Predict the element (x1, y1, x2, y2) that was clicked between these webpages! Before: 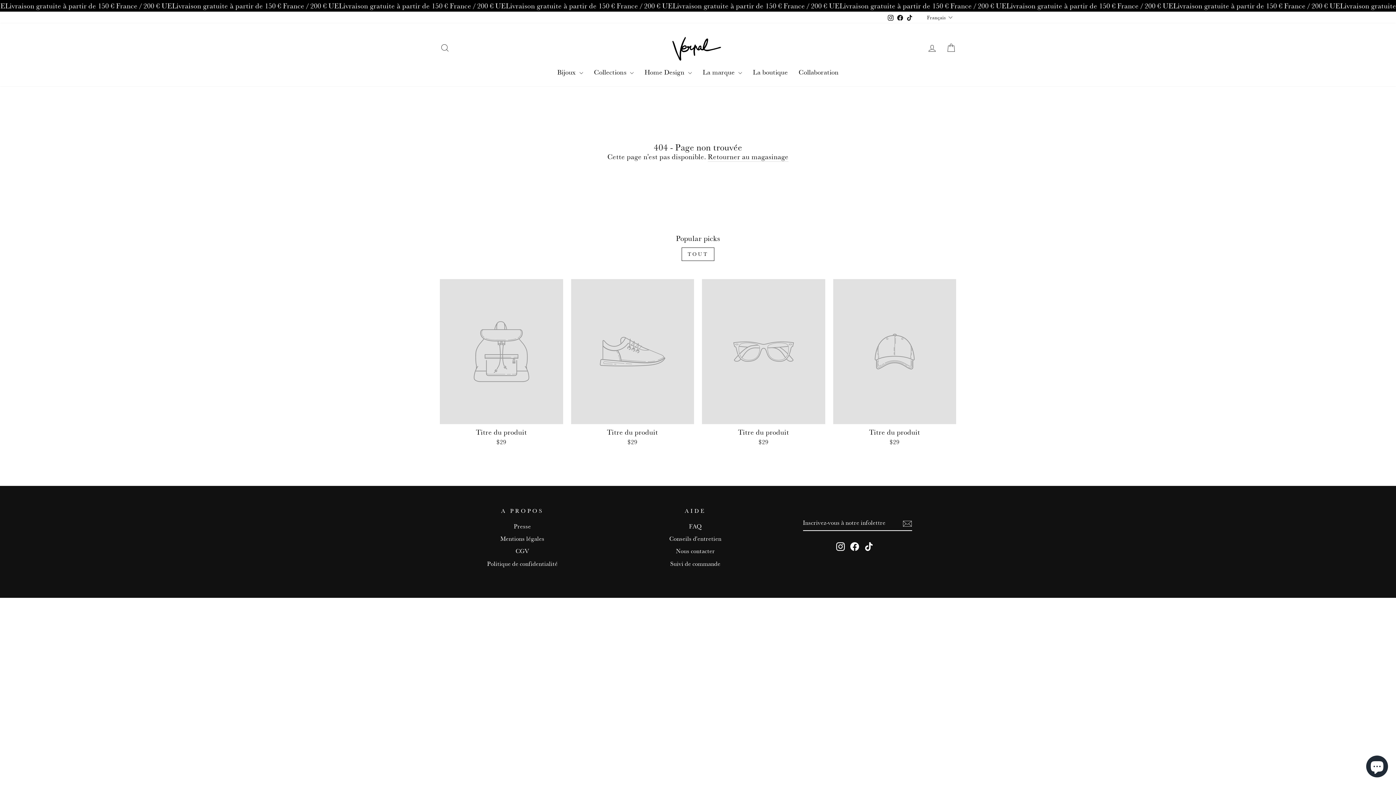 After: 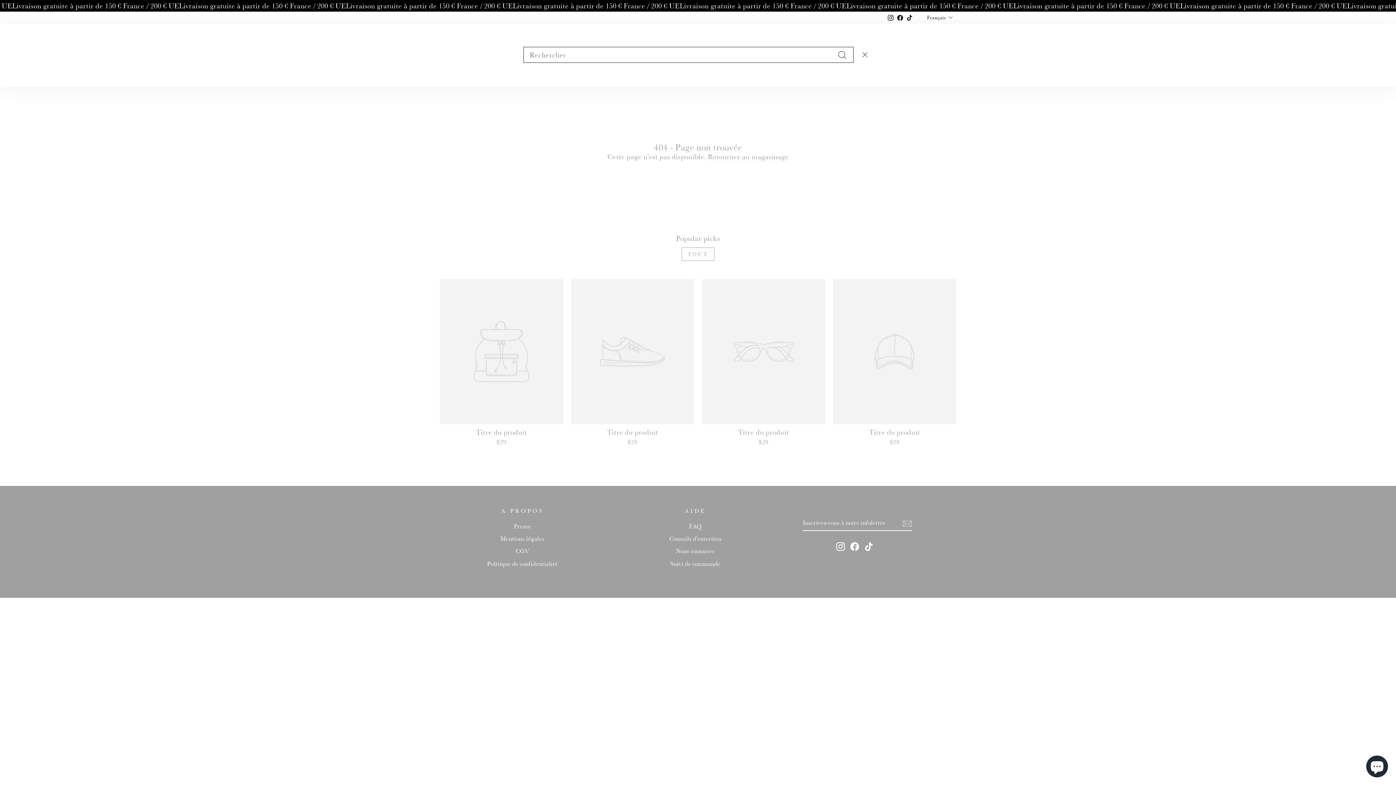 Action: label: Rechercher bbox: (435, 40, 454, 55)